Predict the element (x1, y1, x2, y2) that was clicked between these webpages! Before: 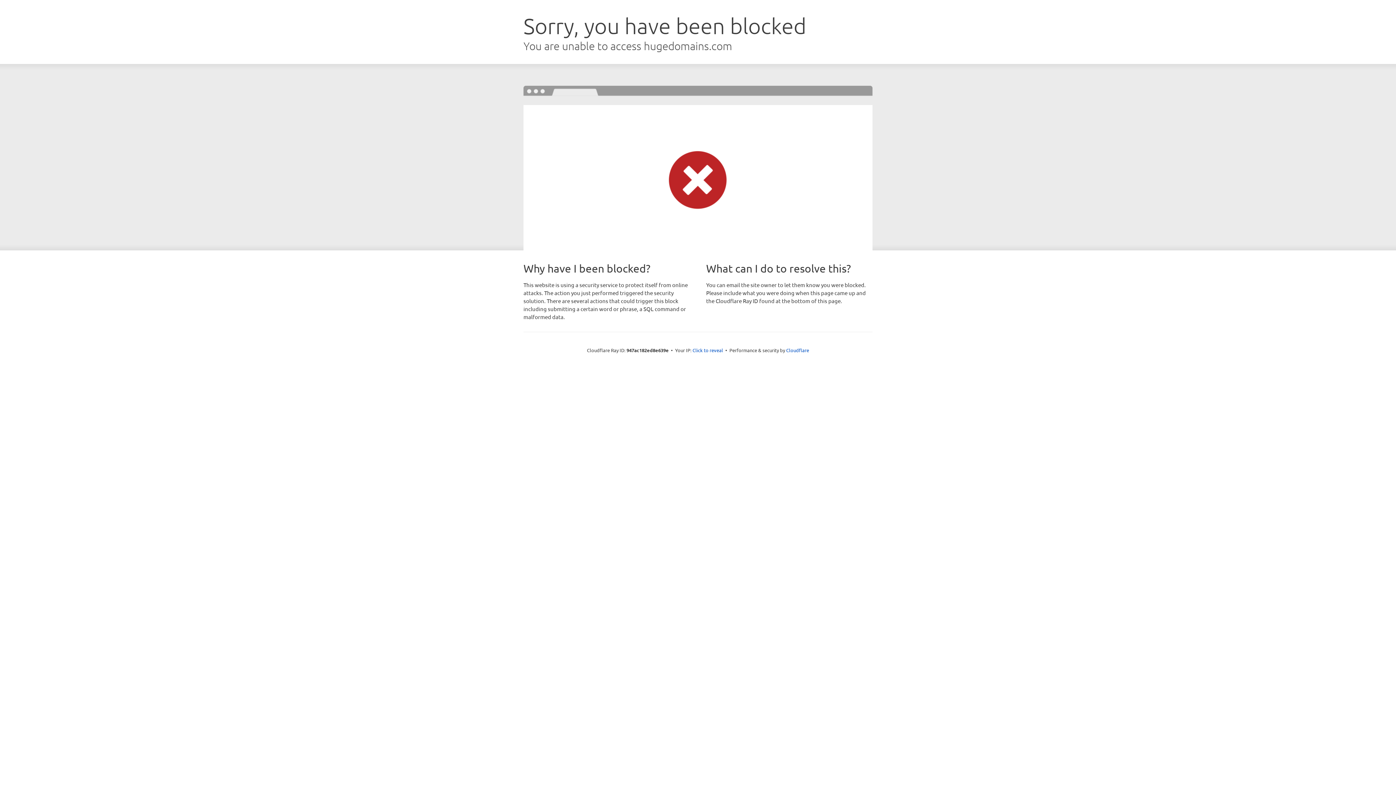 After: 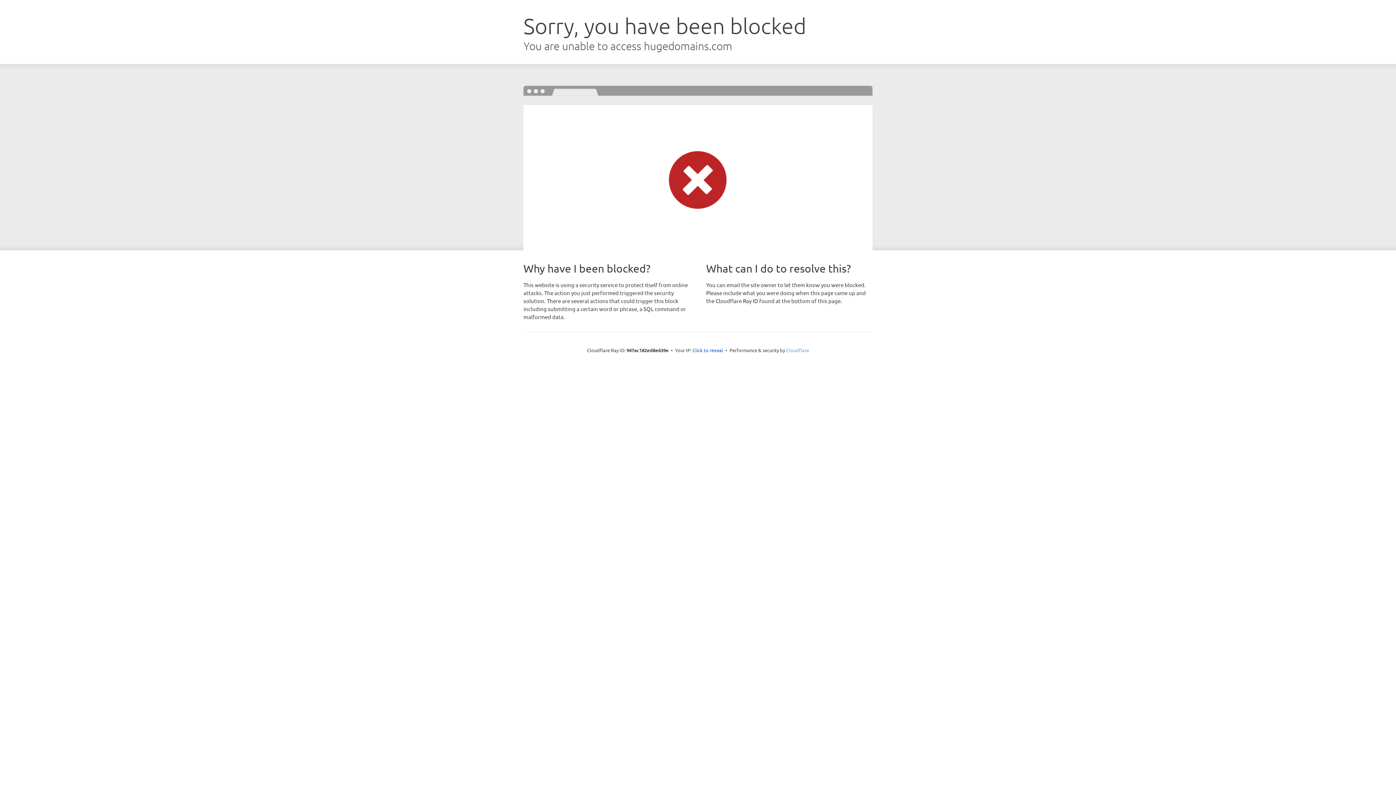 Action: label: Cloudflare bbox: (786, 347, 809, 353)